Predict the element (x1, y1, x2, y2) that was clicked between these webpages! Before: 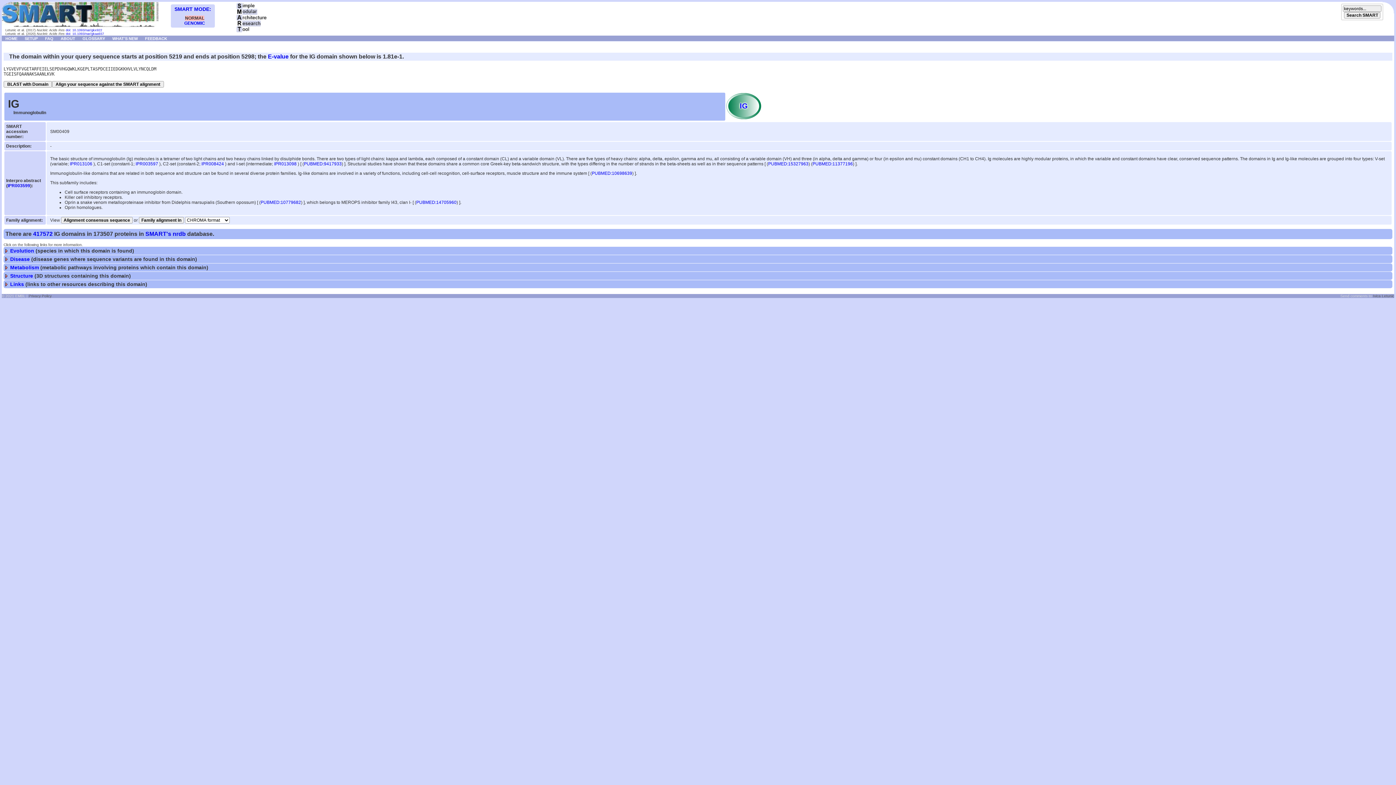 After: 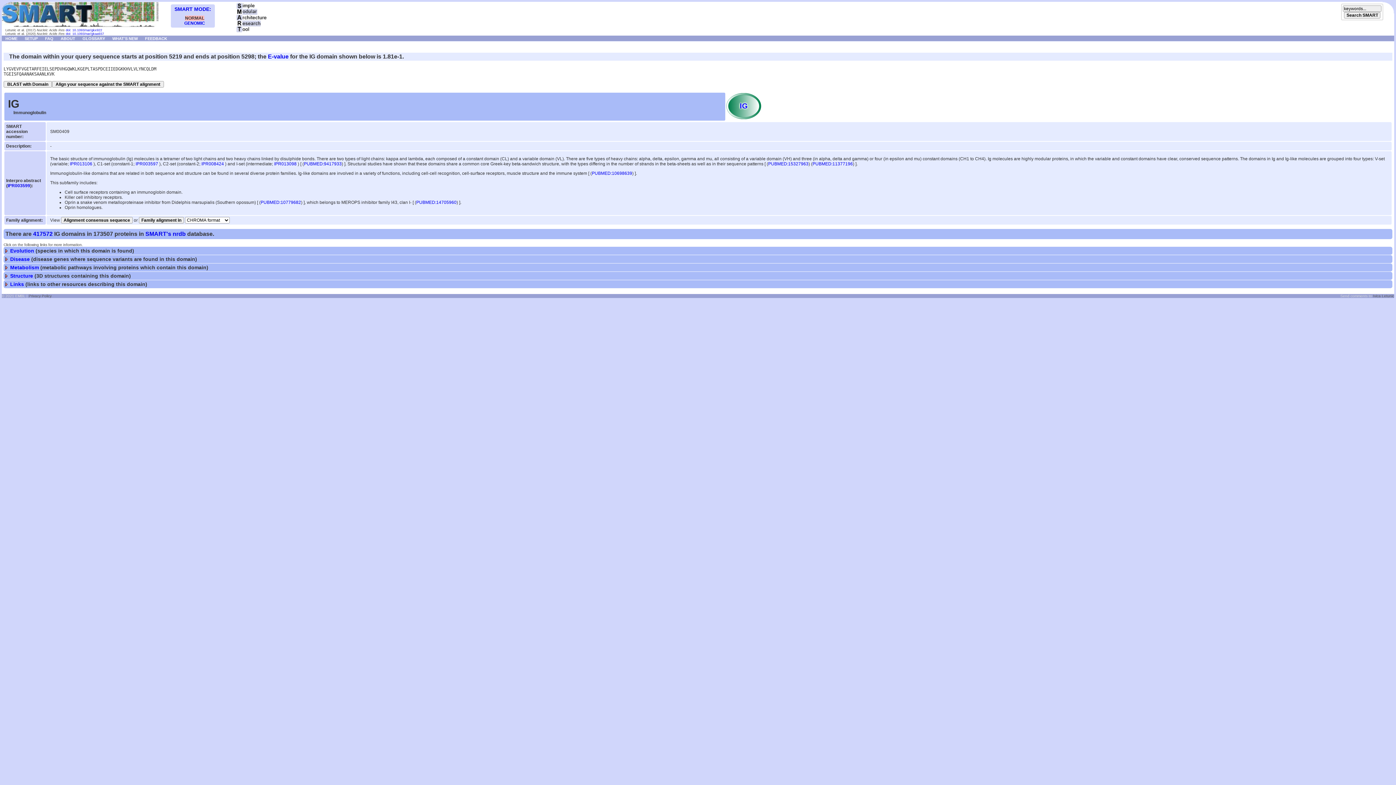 Action: label: IPR003599 bbox: (7, 183, 30, 188)